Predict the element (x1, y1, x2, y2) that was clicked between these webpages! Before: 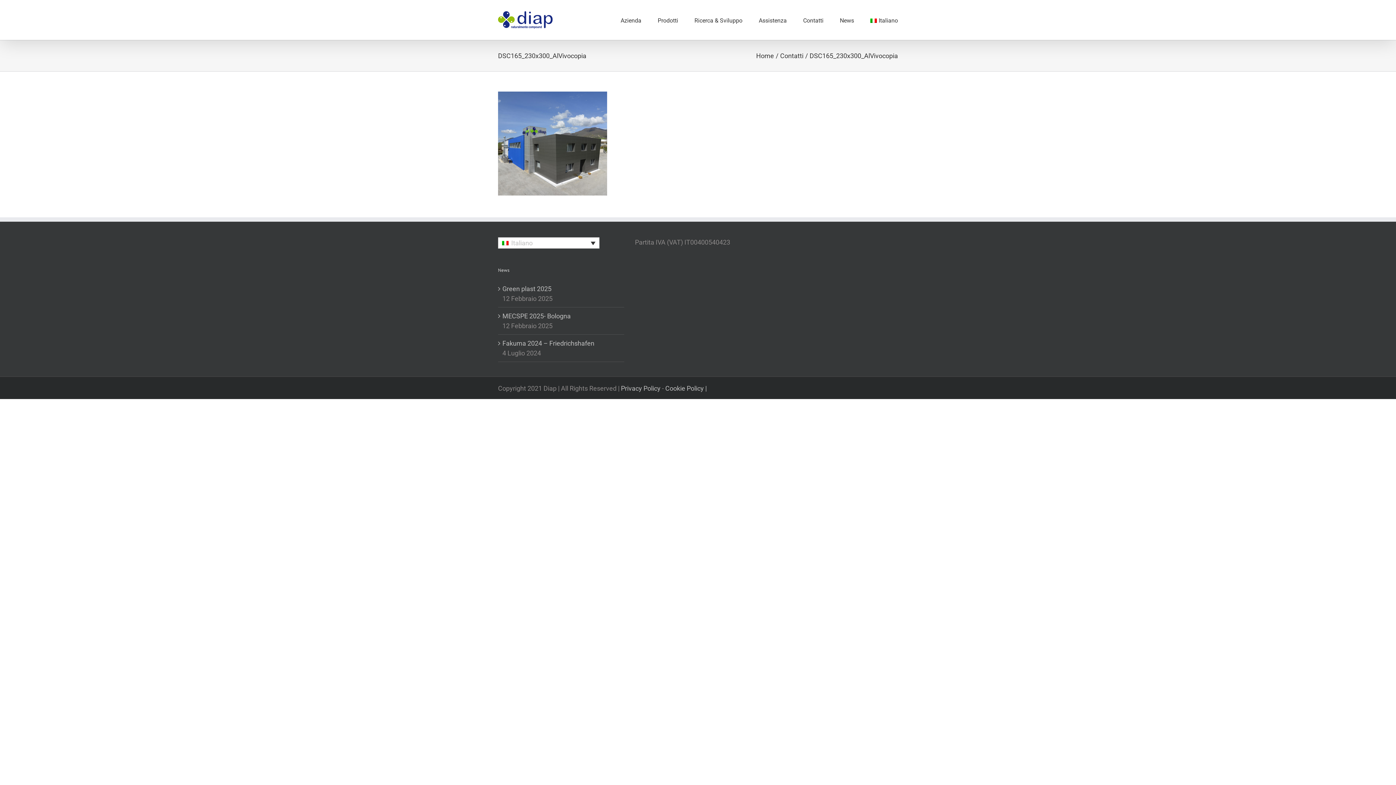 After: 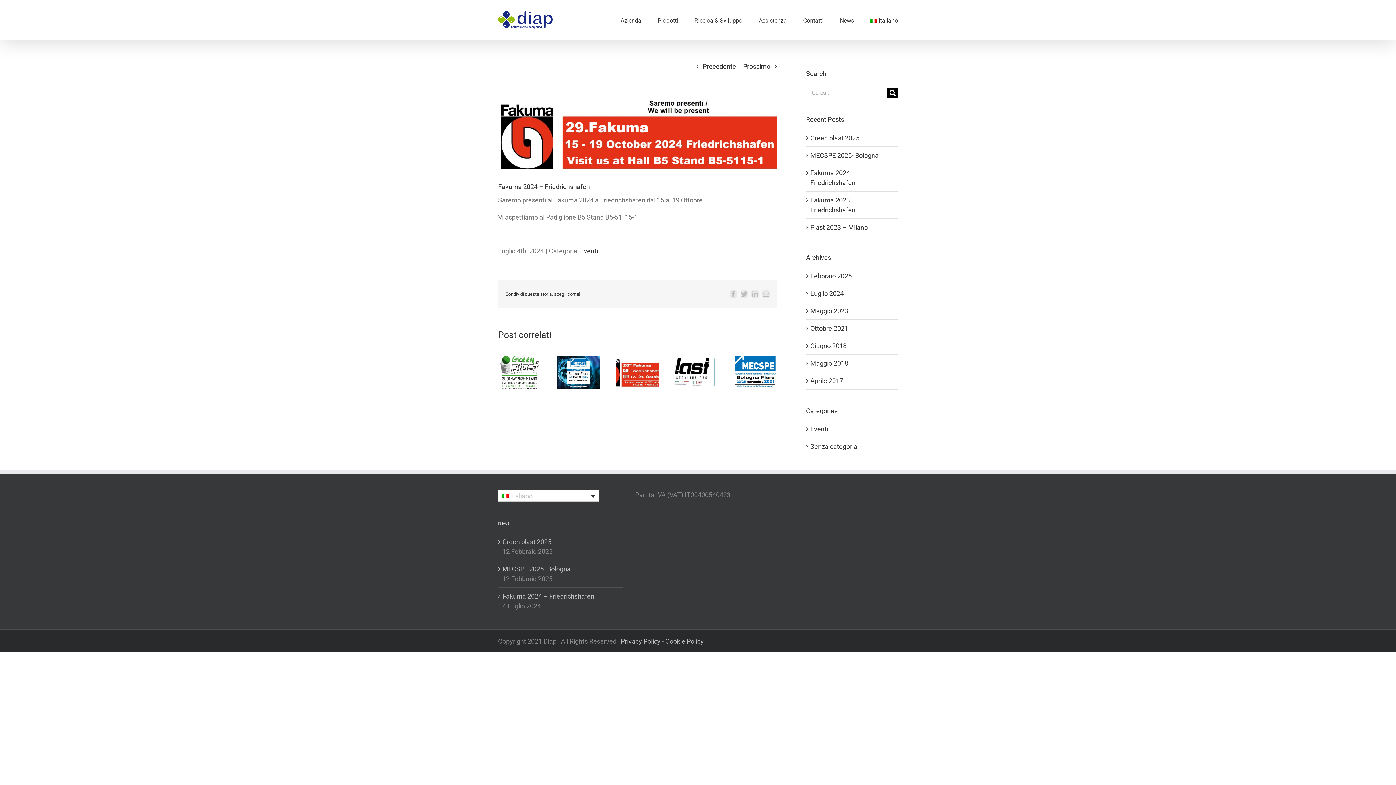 Action: label: Fakuma 2024 – Friedrichshafen bbox: (502, 338, 620, 348)